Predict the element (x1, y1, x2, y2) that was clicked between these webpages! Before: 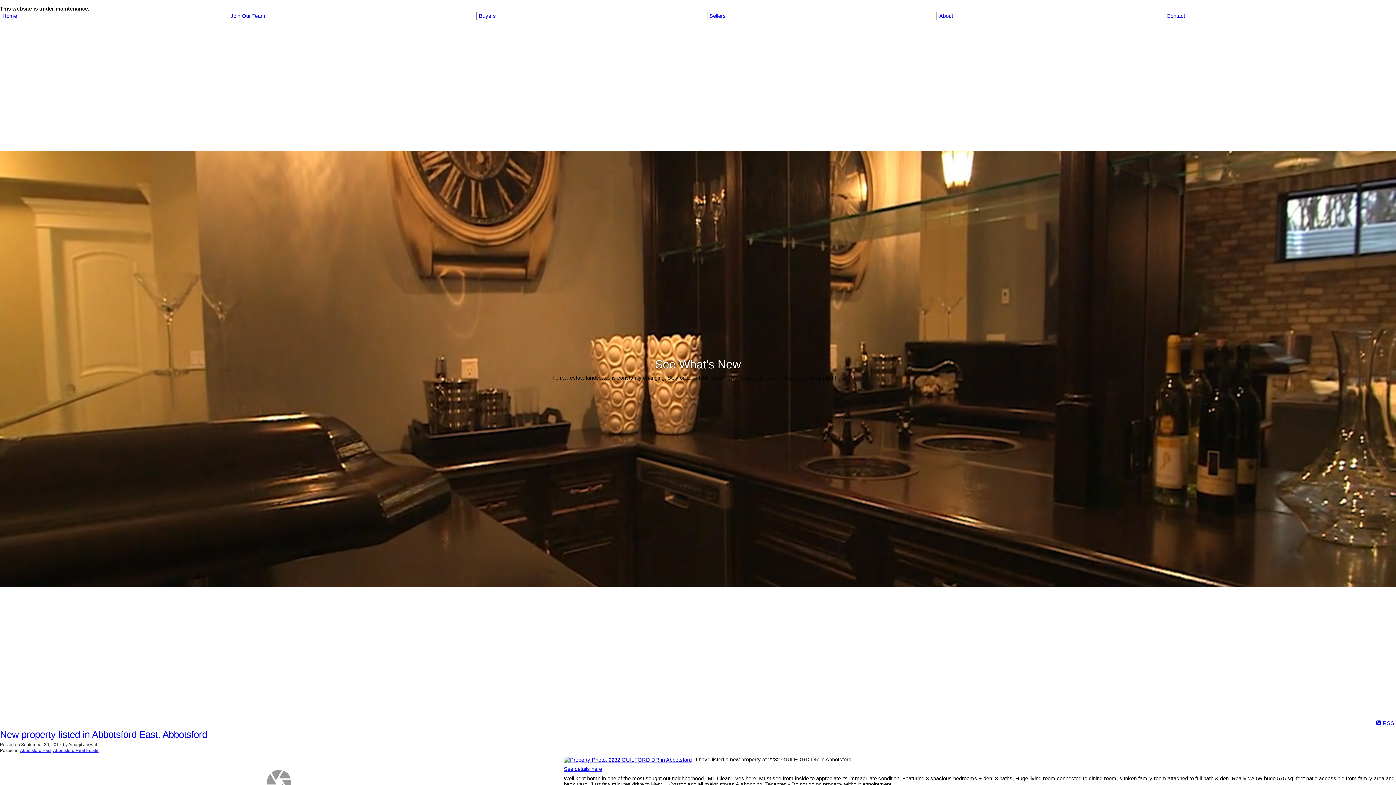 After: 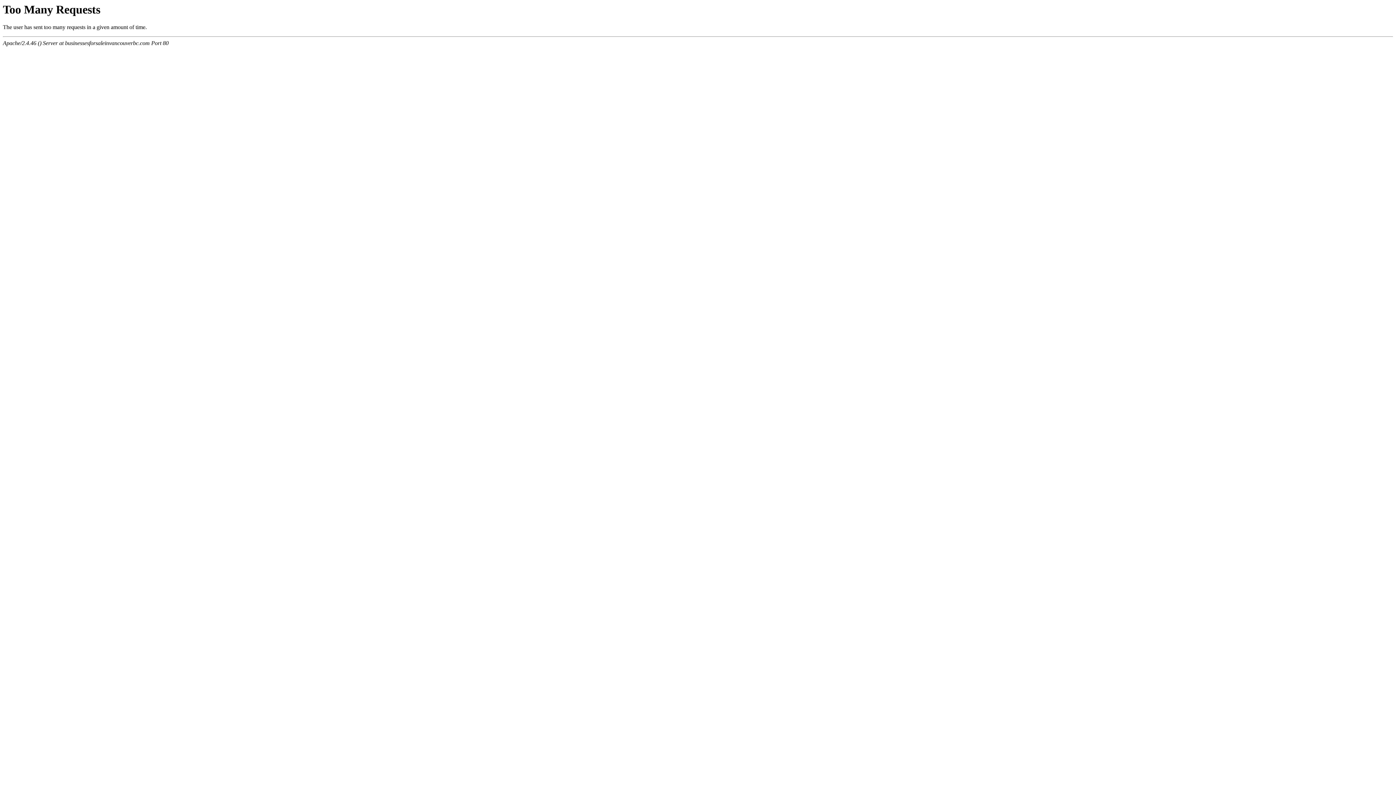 Action: label: Contact bbox: (1166, 13, 1393, 18)